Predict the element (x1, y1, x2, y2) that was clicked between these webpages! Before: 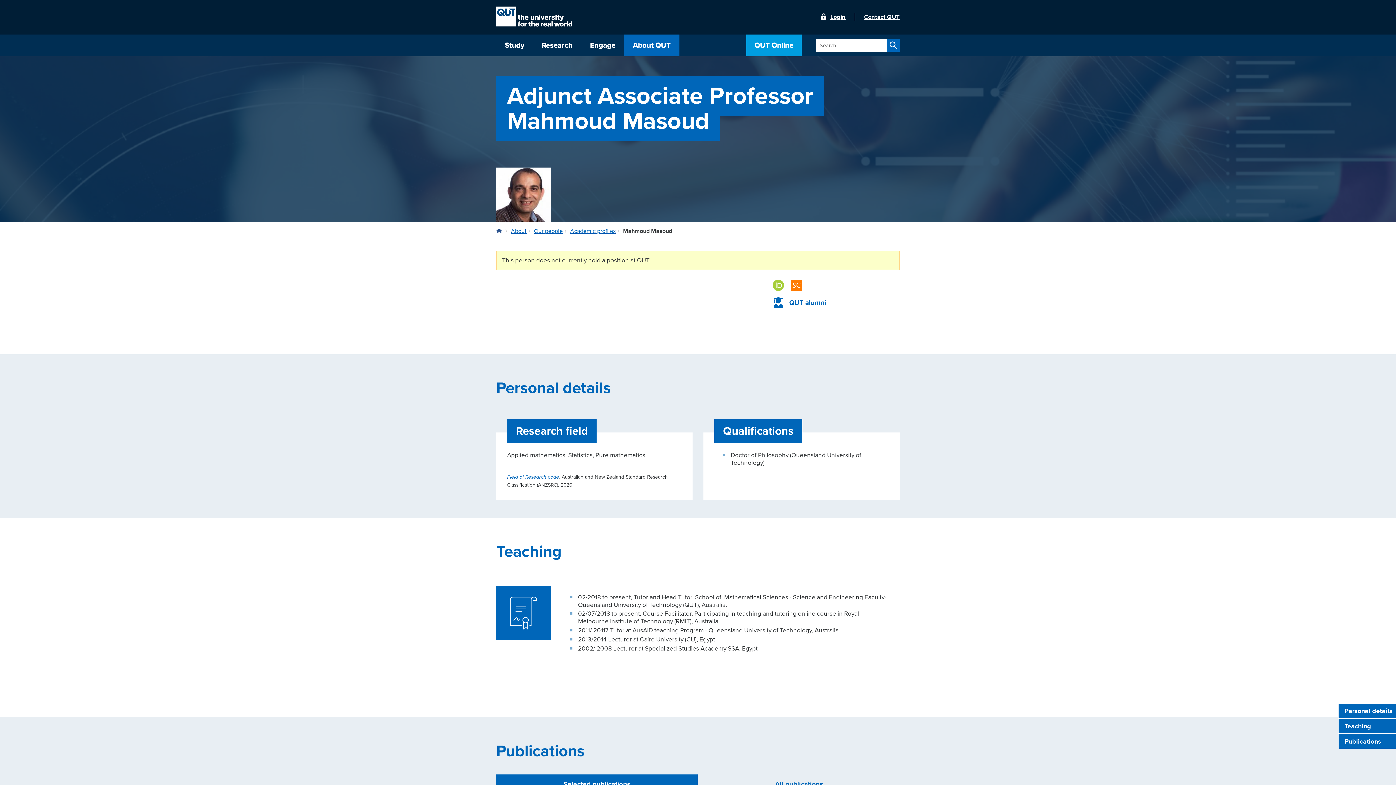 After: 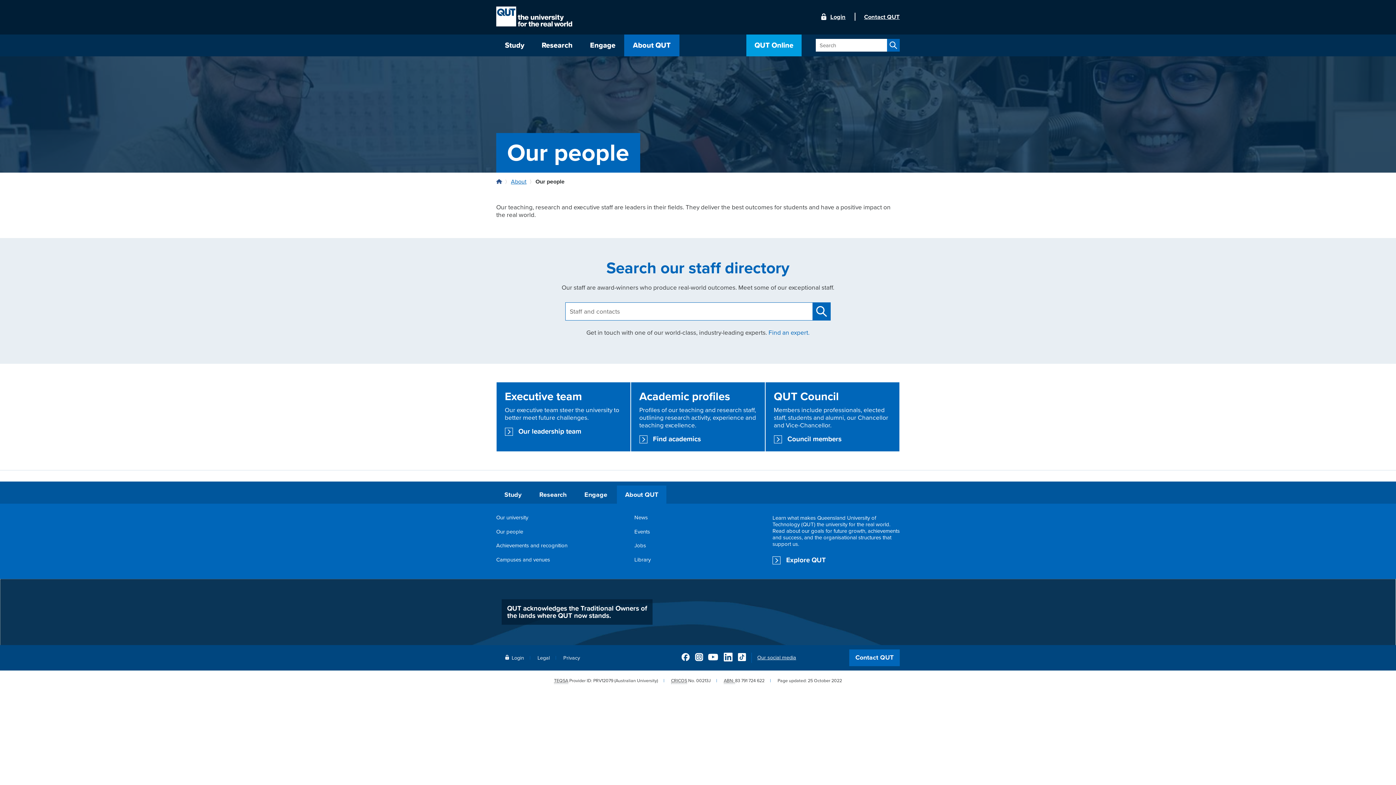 Action: bbox: (534, 227, 562, 235) label: Our people